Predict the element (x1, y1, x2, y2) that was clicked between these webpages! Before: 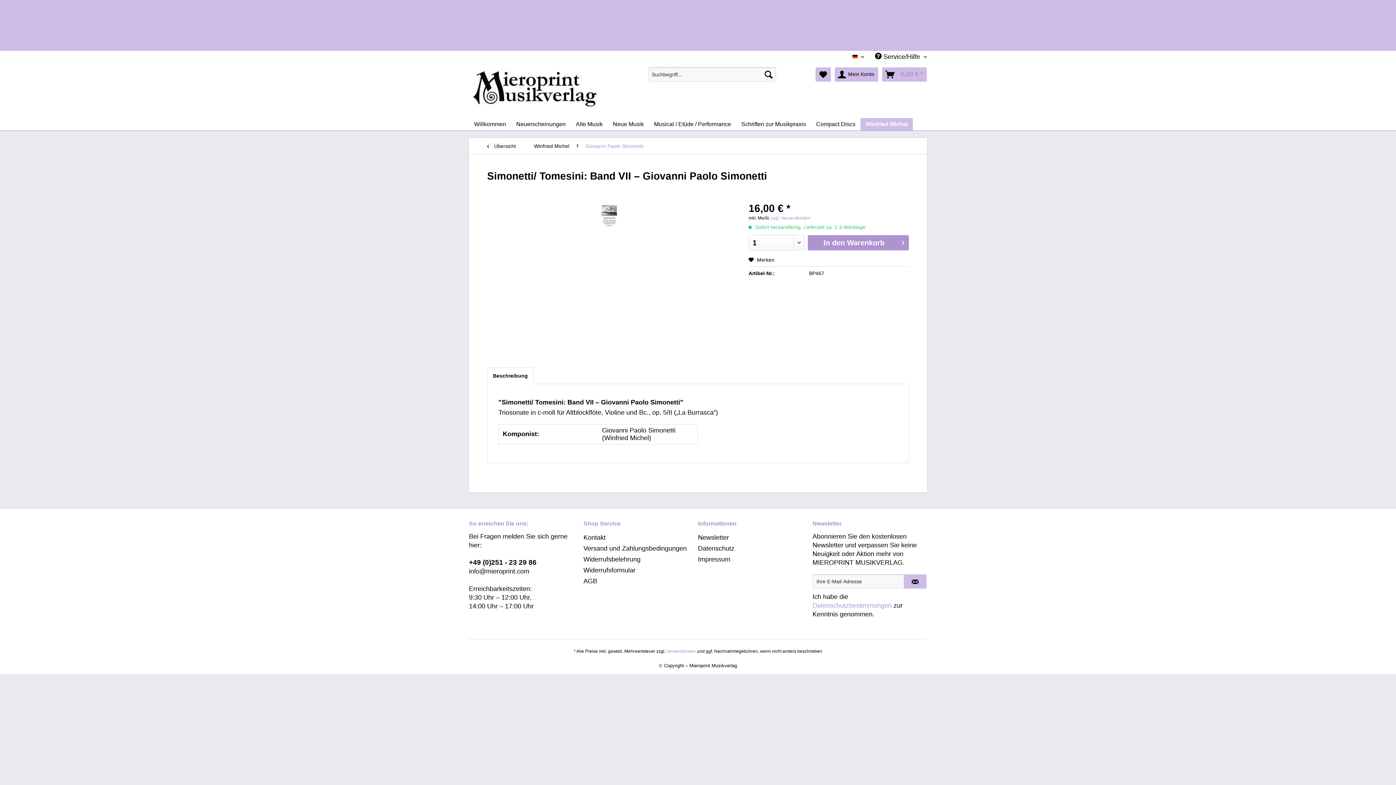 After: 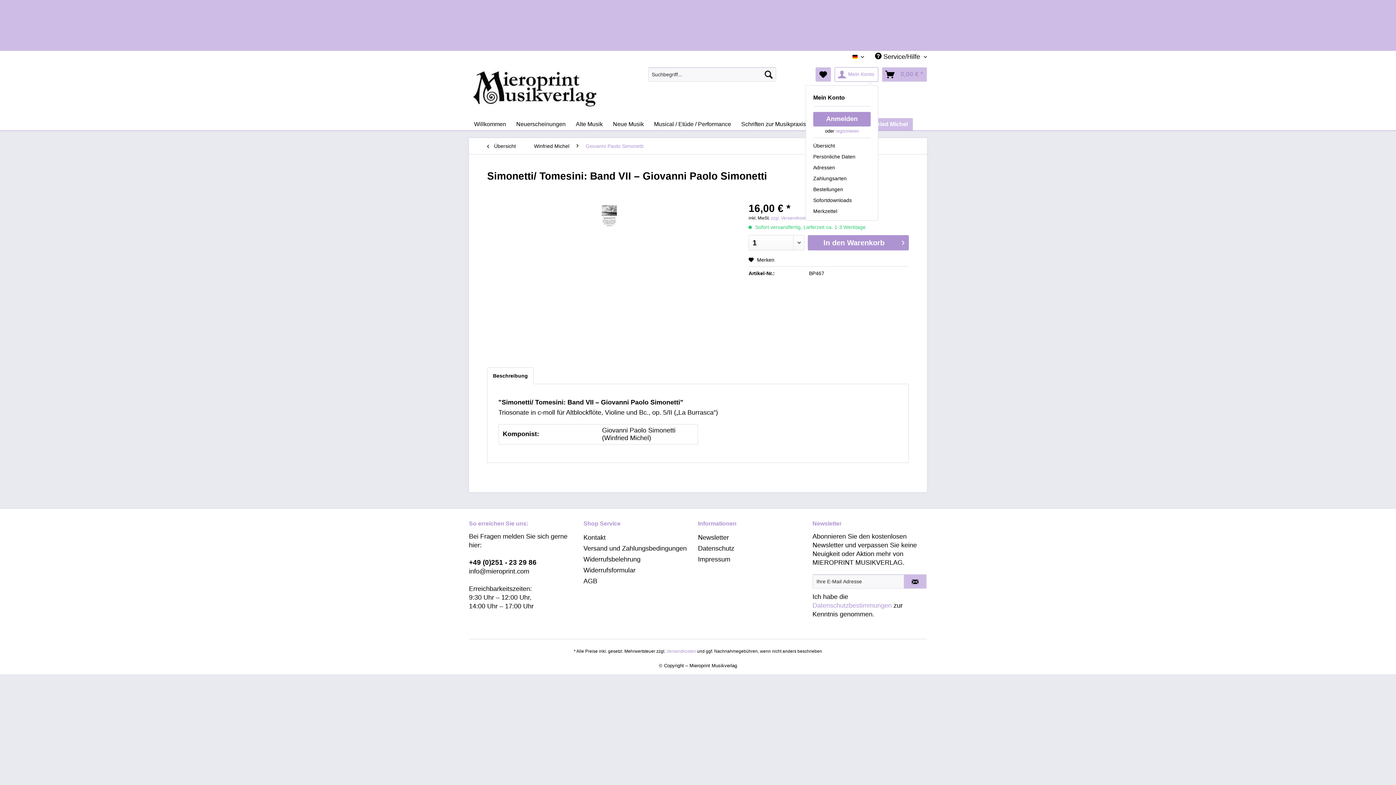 Action: label: Mein Konto bbox: (834, 67, 878, 81)